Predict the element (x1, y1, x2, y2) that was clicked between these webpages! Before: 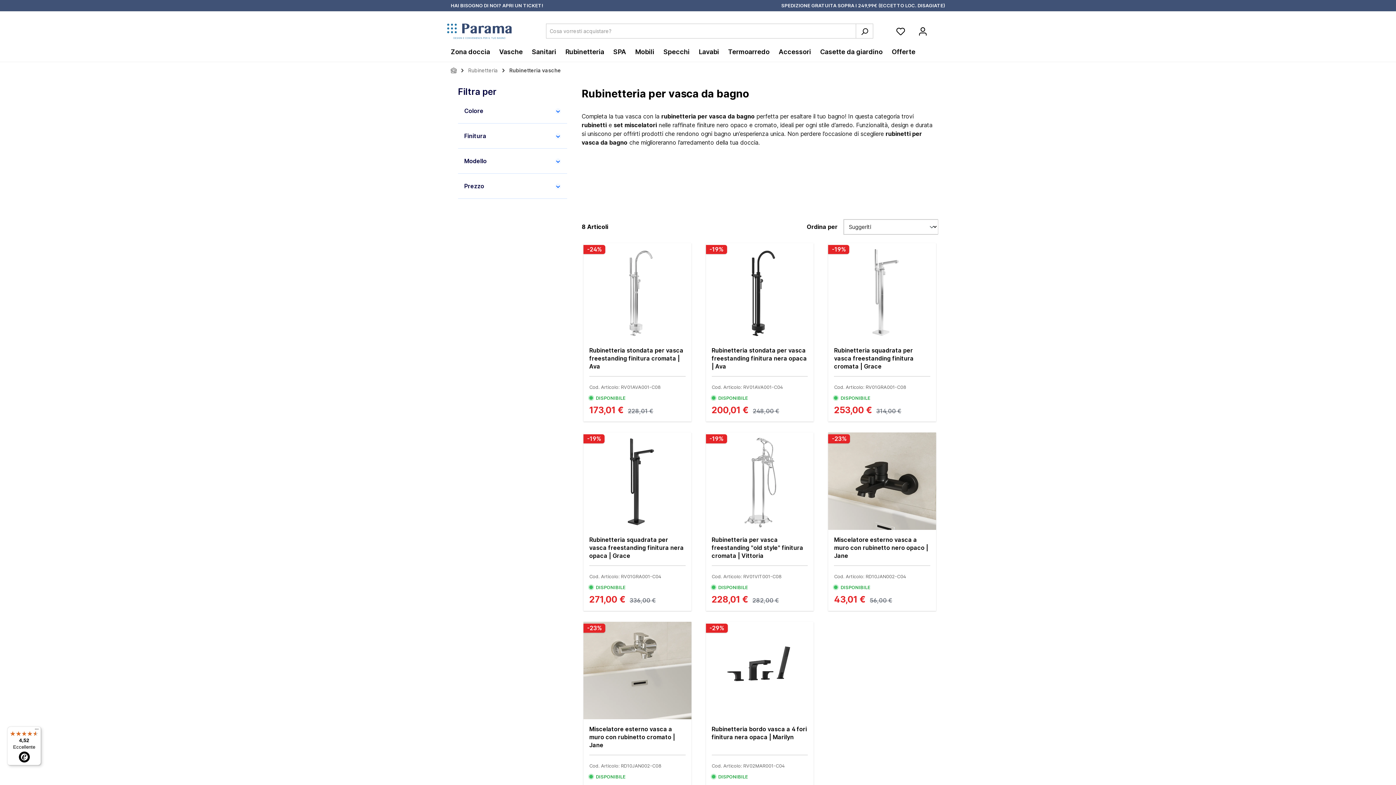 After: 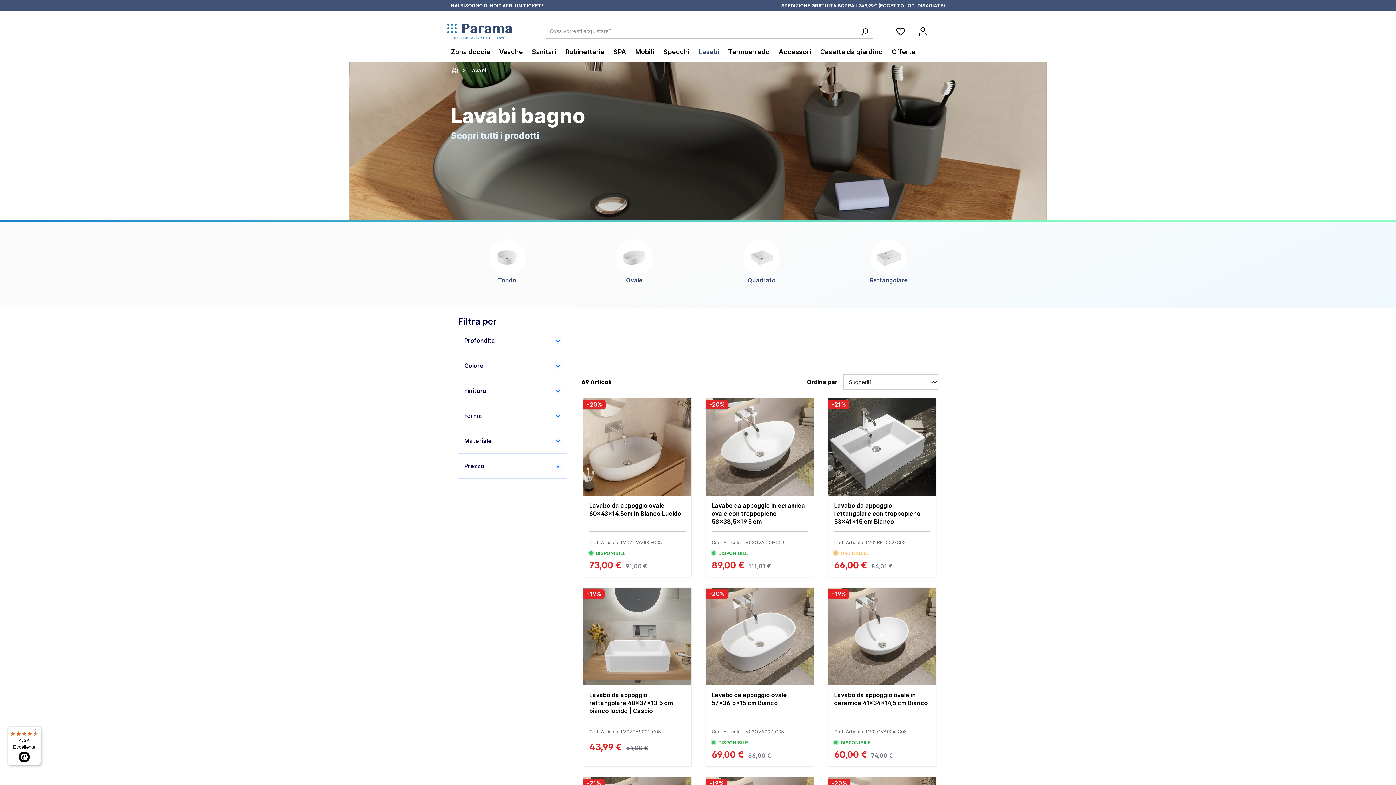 Action: bbox: (698, 47, 728, 61) label: Lavabi